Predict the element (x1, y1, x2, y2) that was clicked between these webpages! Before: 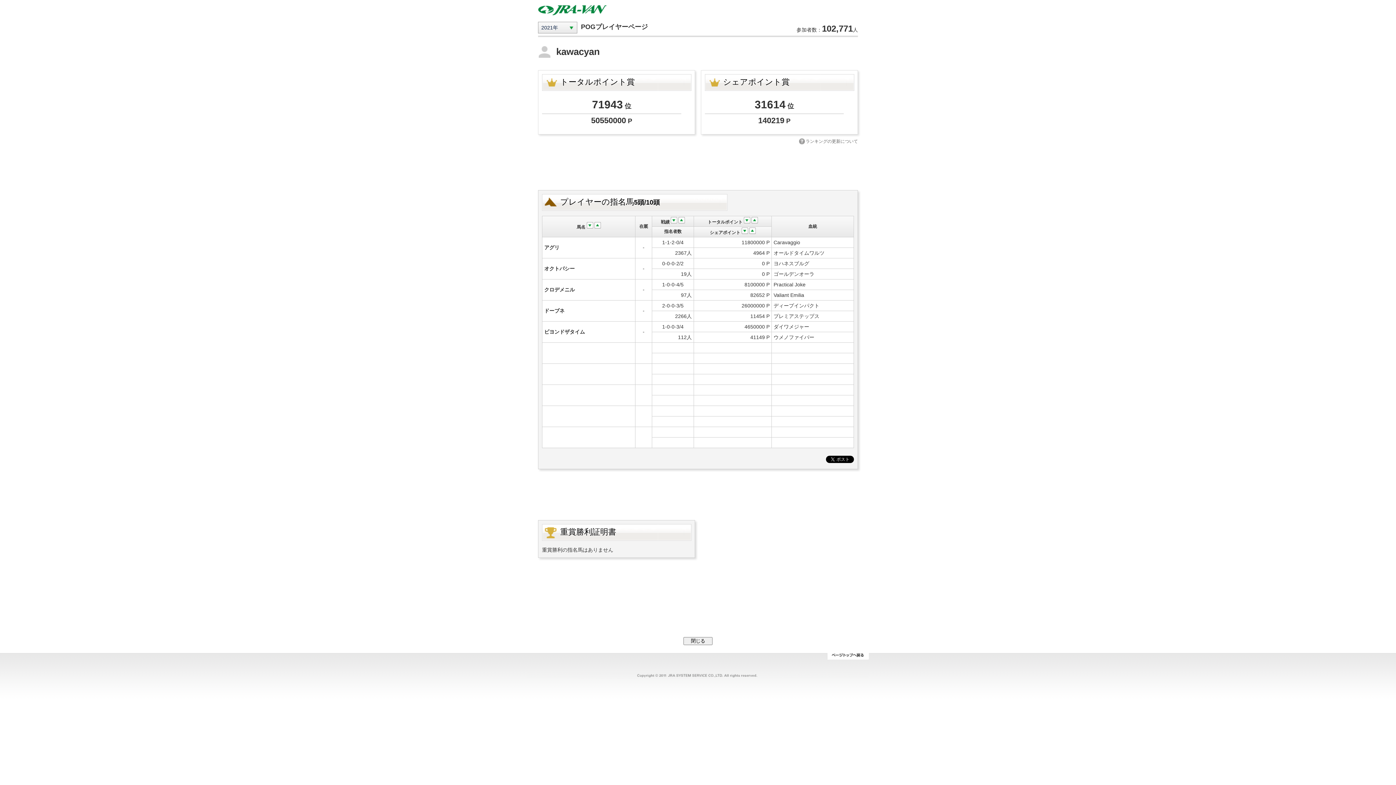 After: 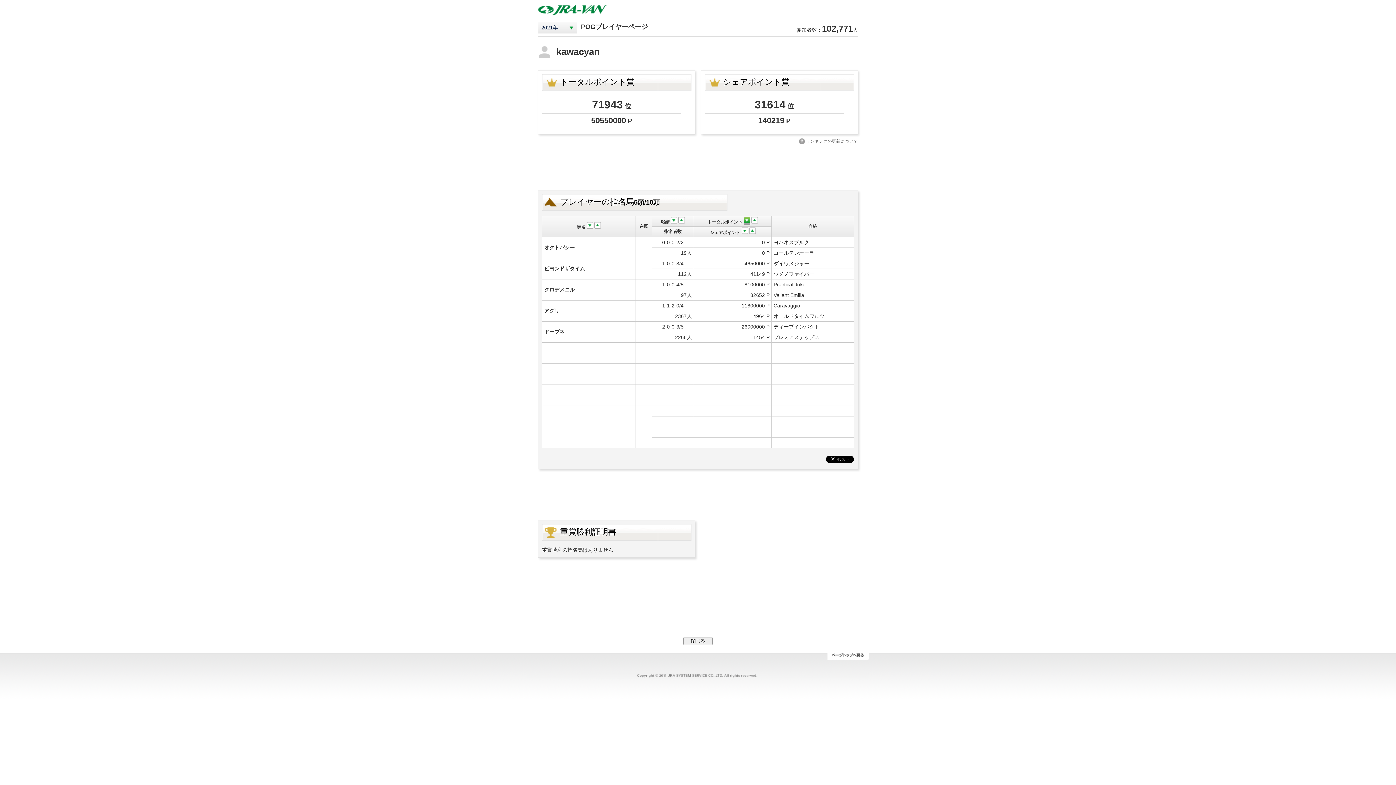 Action: bbox: (743, 219, 750, 224)